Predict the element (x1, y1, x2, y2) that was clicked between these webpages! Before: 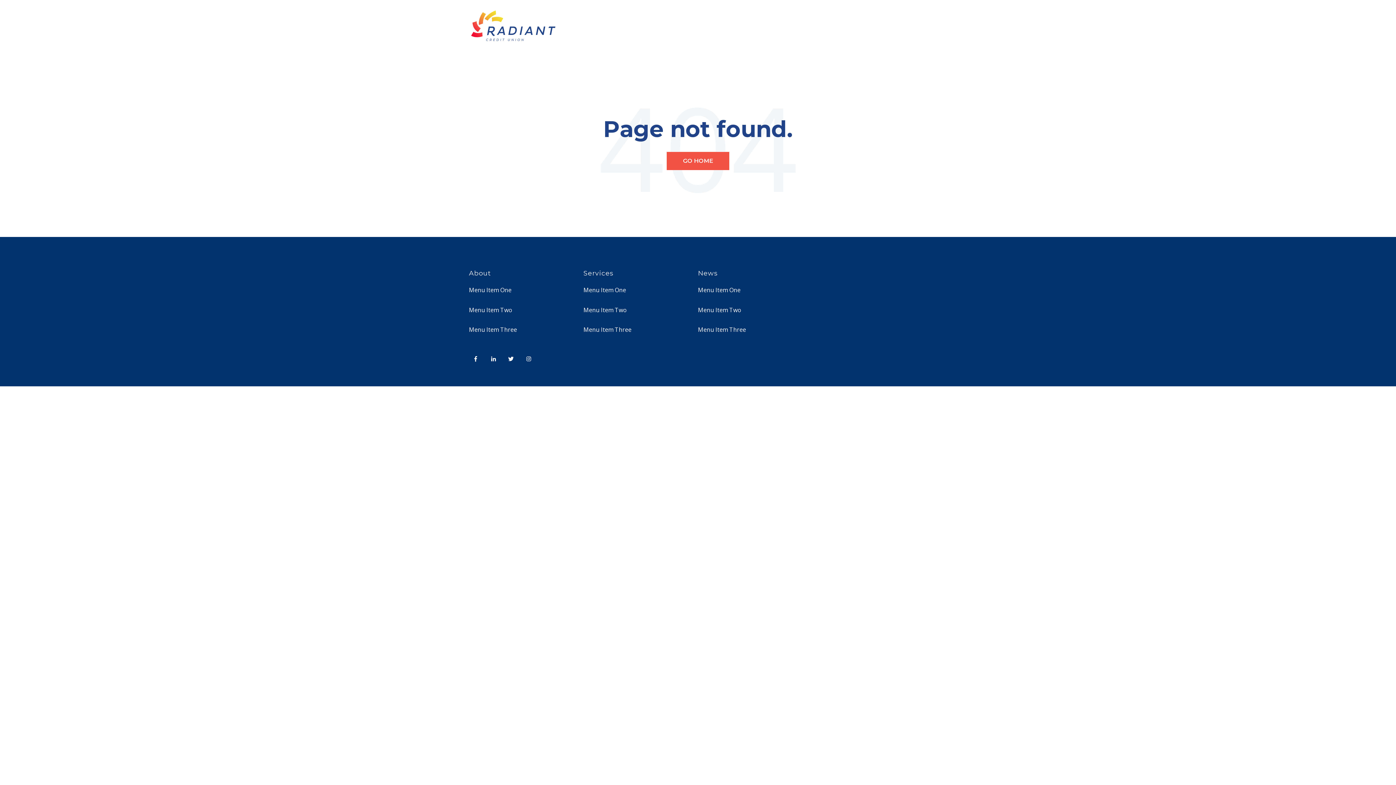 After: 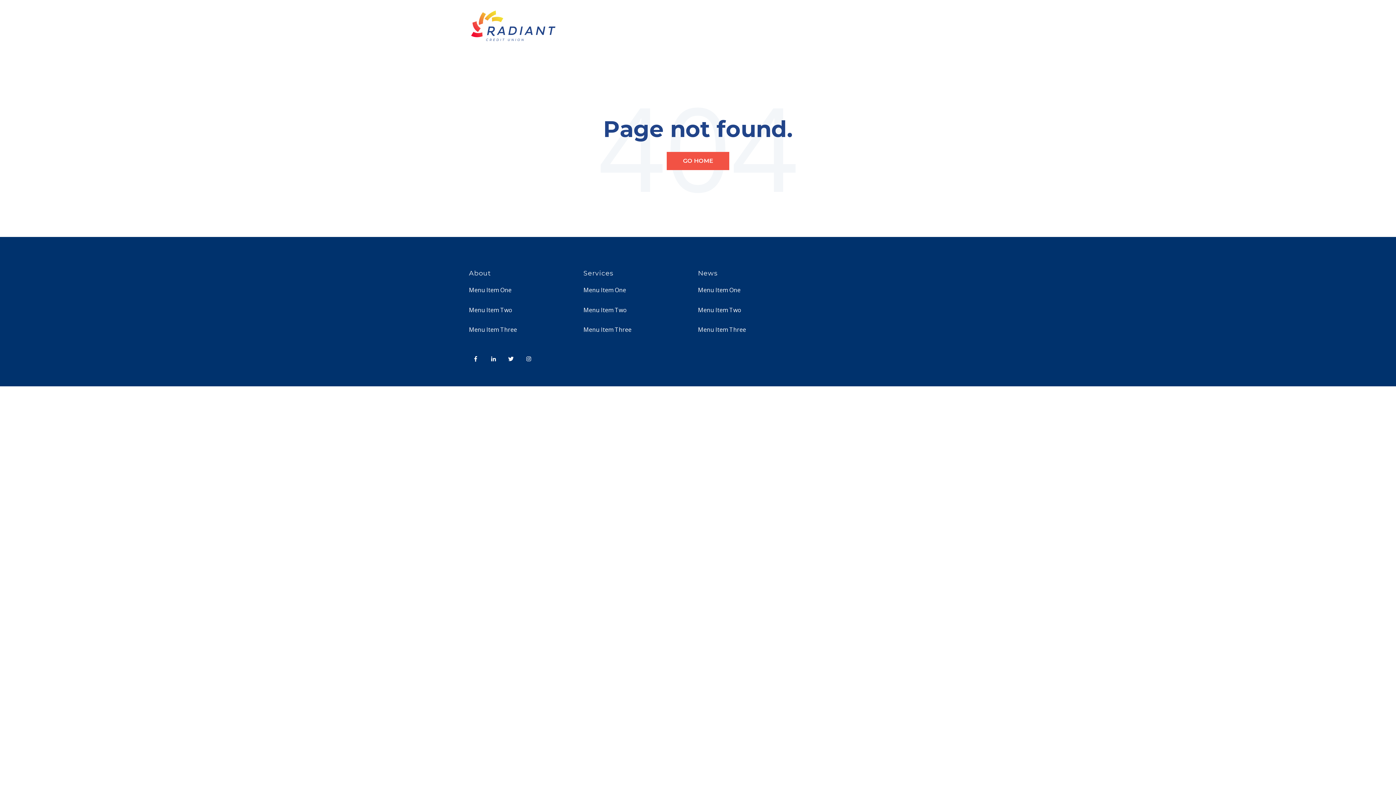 Action: bbox: (583, 325, 631, 333) label: Menu Item Three